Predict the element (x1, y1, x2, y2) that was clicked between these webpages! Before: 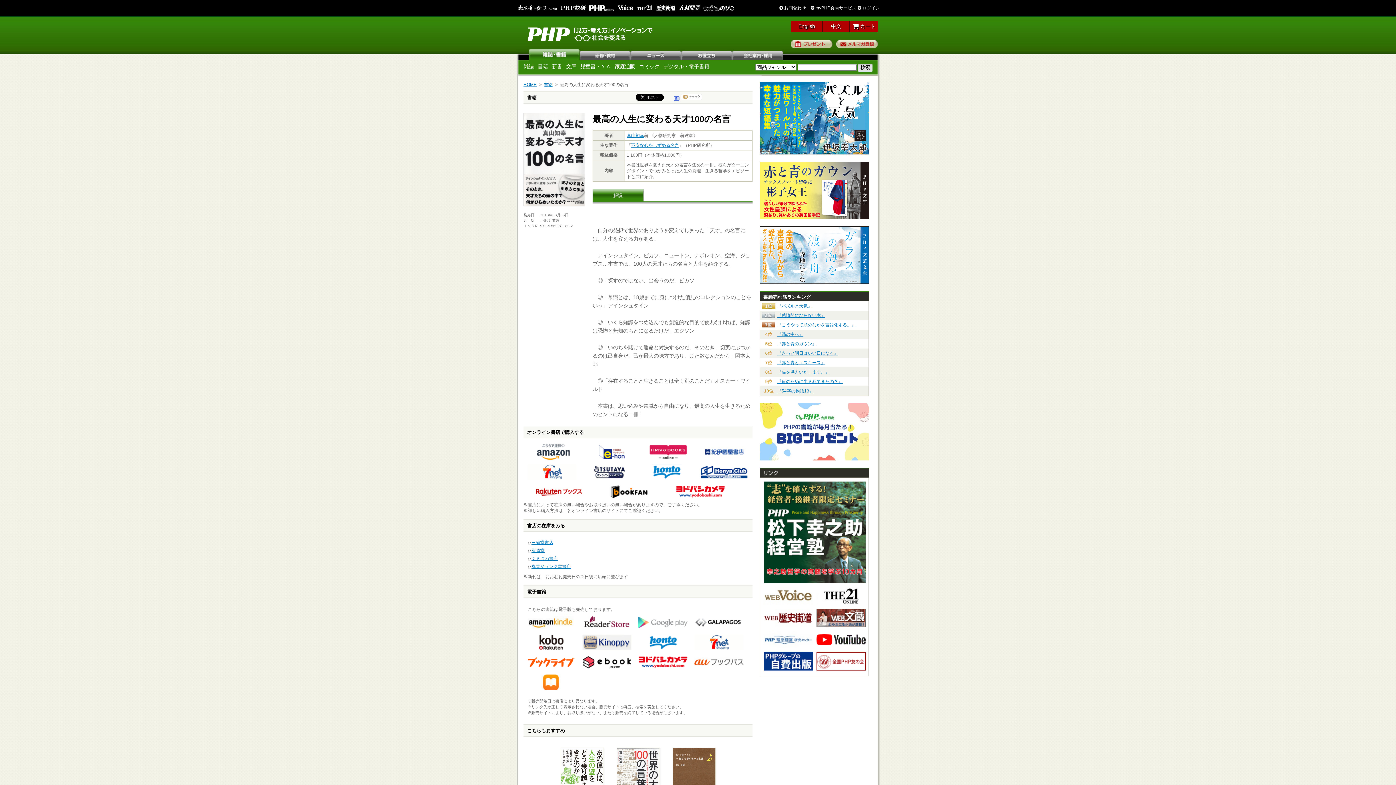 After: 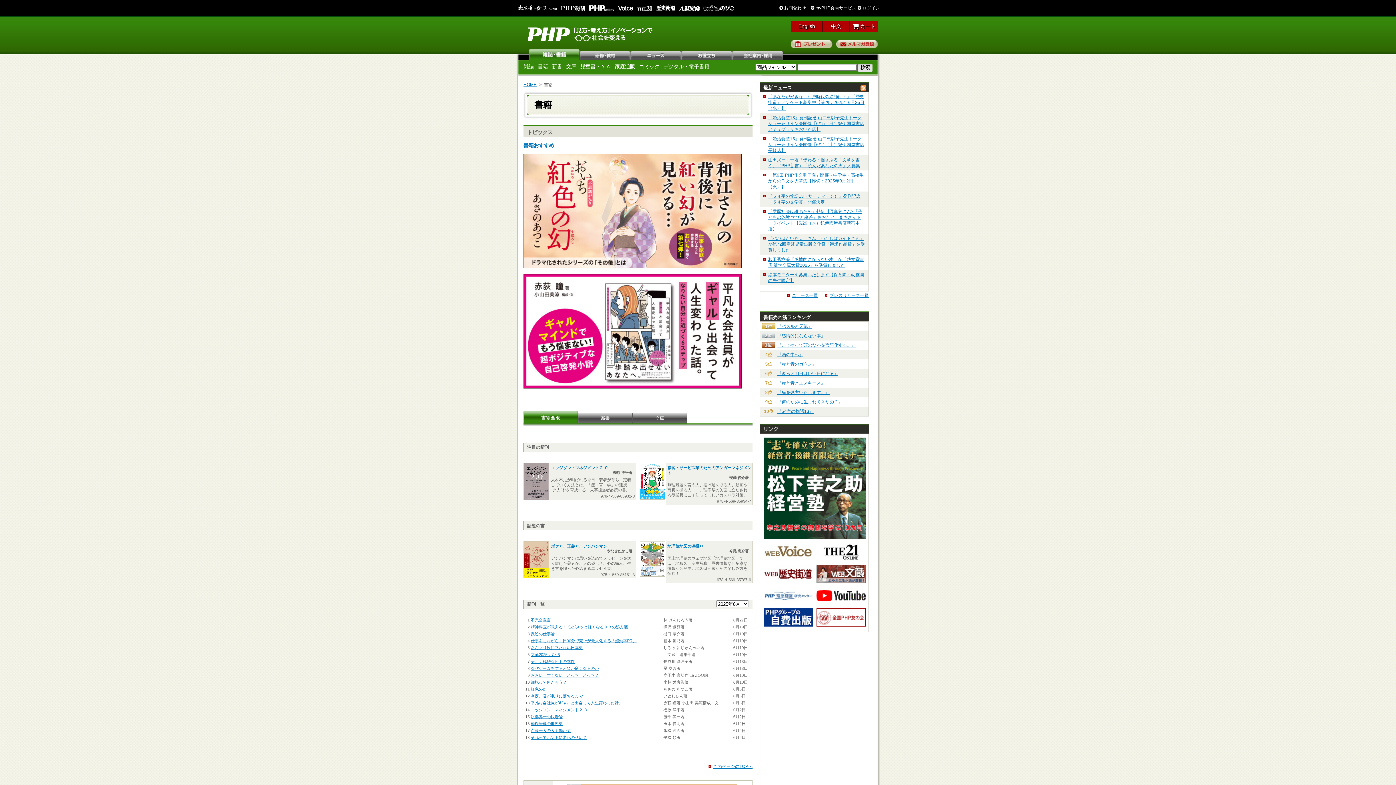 Action: bbox: (544, 82, 558, 87) label: 書籍